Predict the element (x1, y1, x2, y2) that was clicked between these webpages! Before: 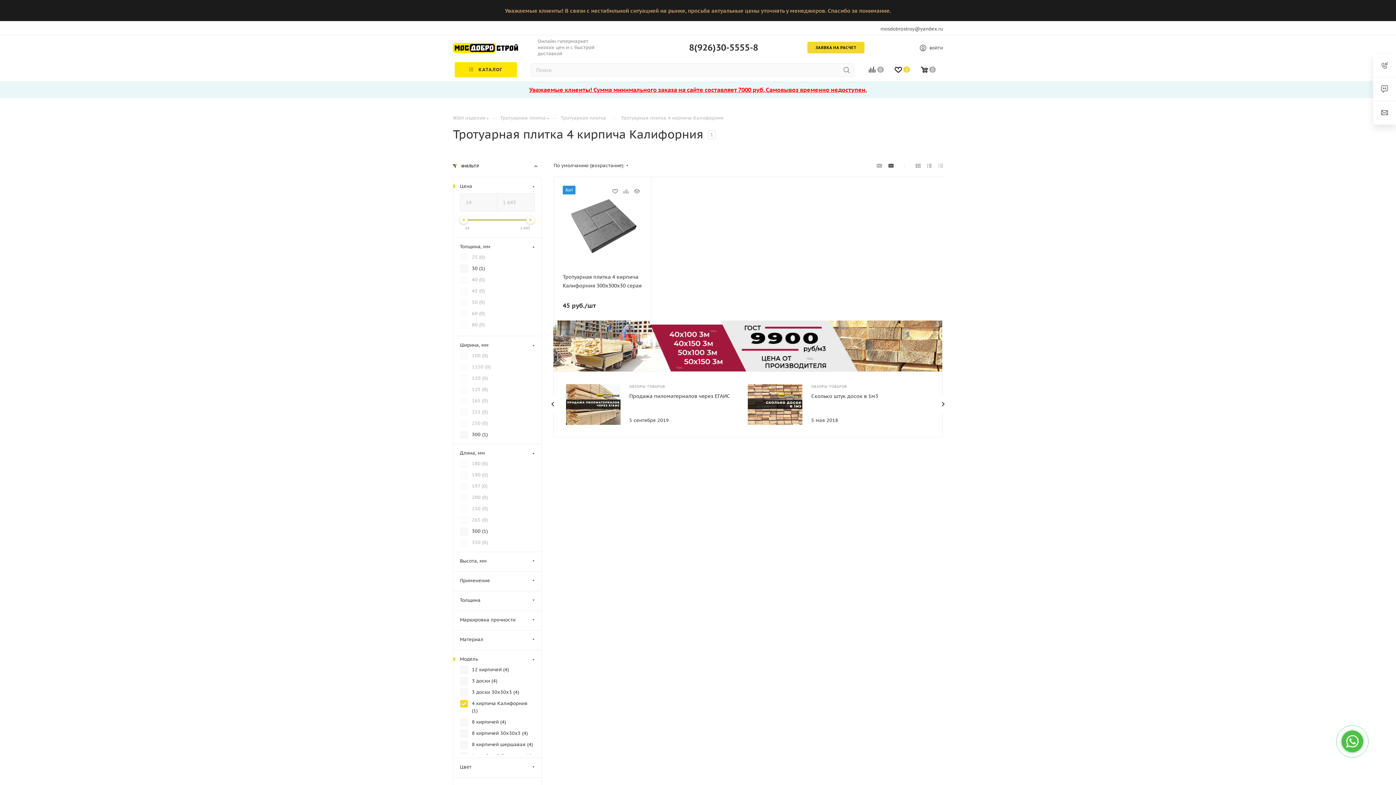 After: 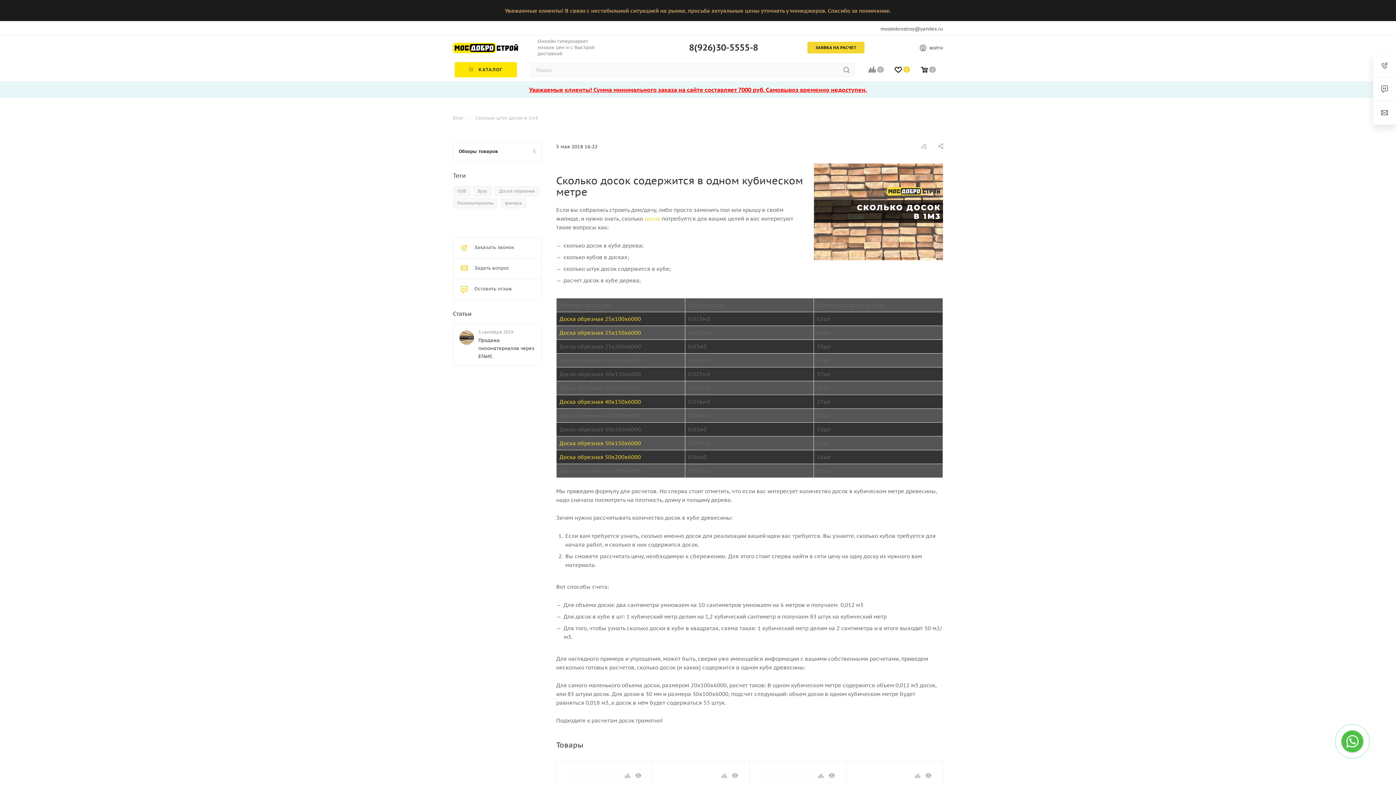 Action: bbox: (811, 392, 878, 399) label: Сколько штук досок в 1м3